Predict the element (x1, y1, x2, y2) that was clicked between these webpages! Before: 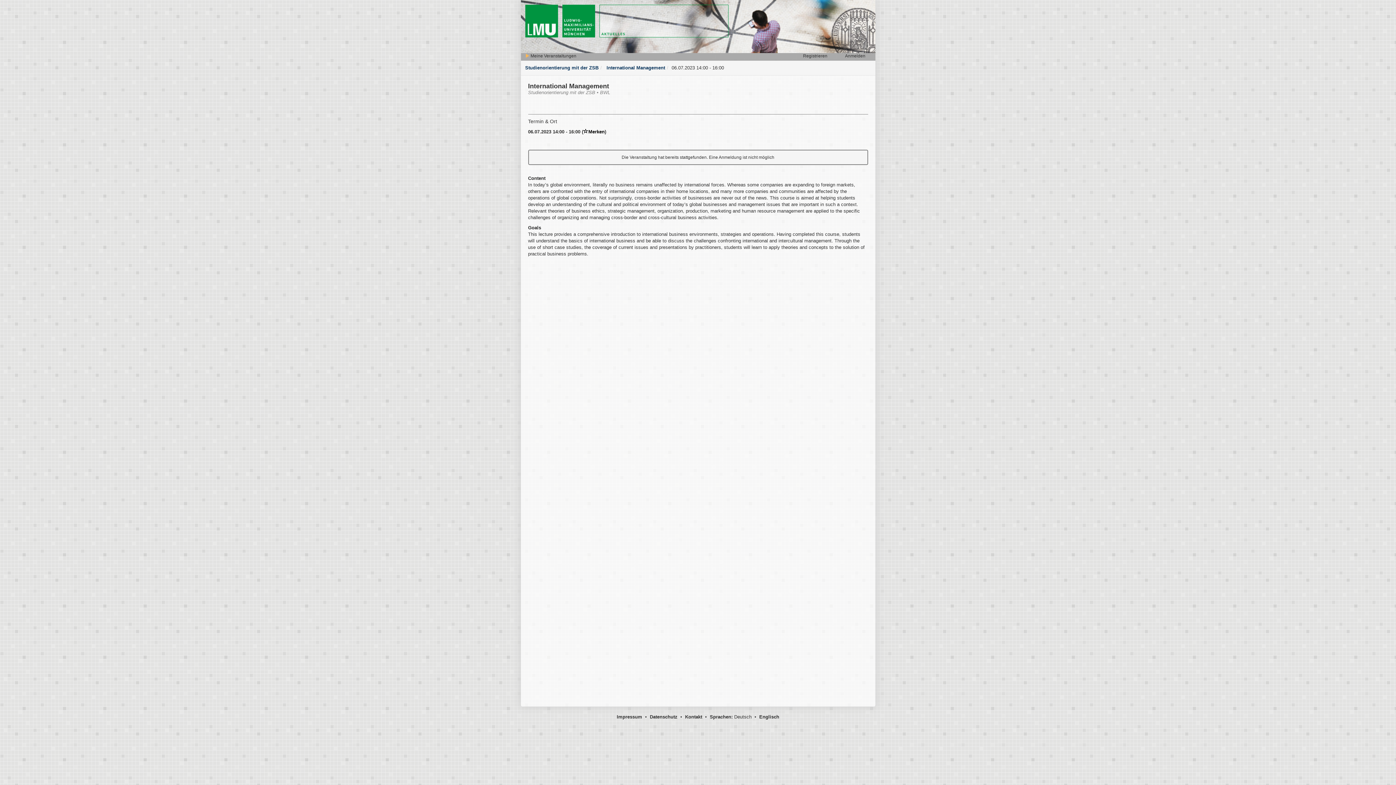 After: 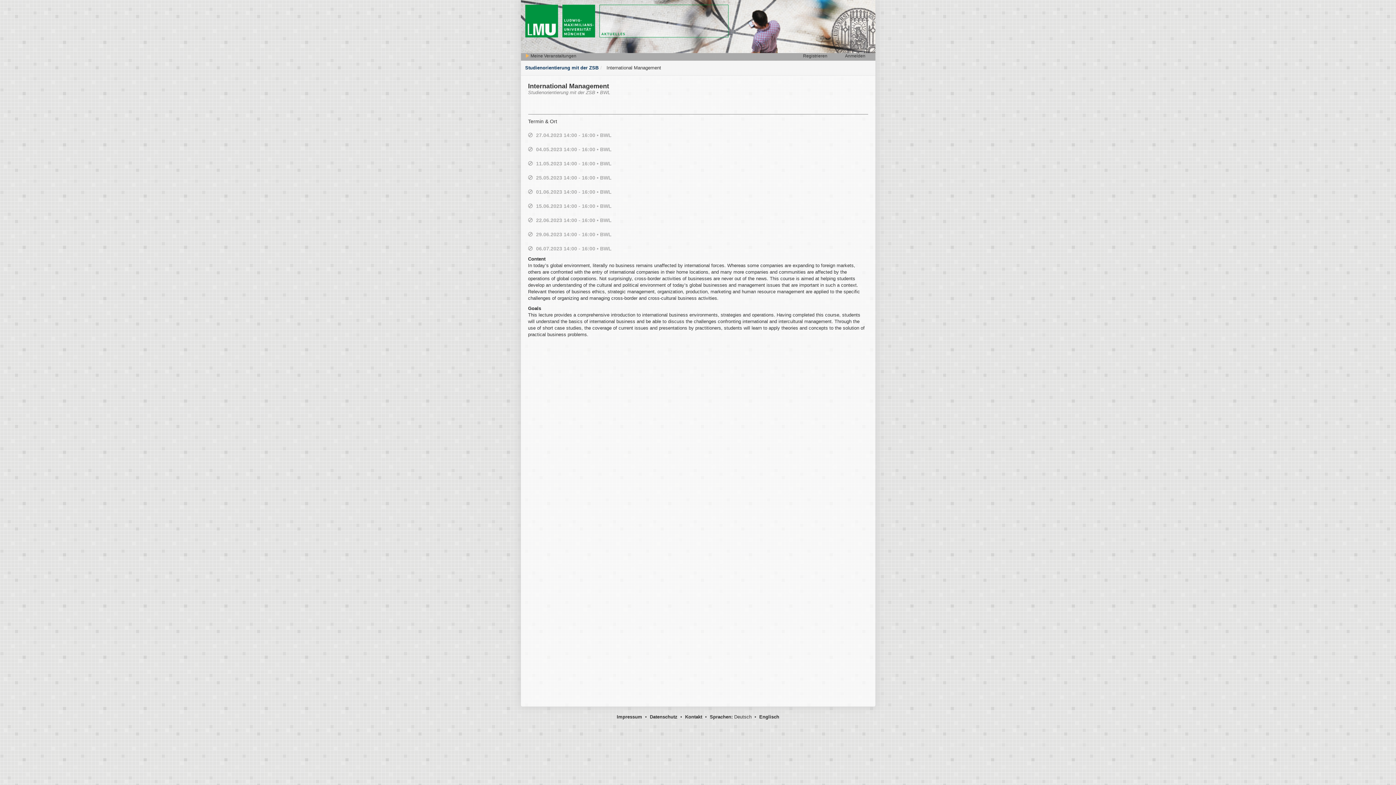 Action: label:  International Management bbox: (605, 65, 665, 70)